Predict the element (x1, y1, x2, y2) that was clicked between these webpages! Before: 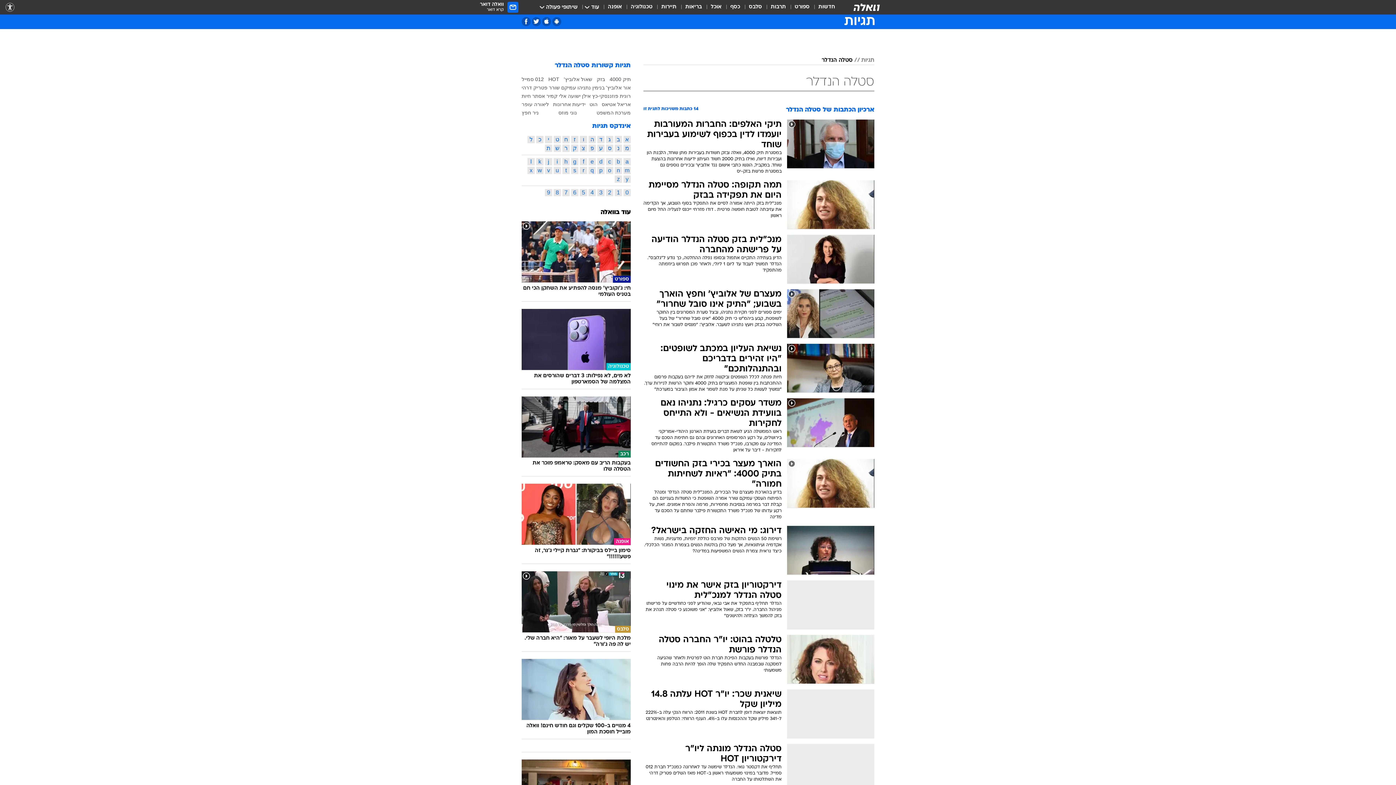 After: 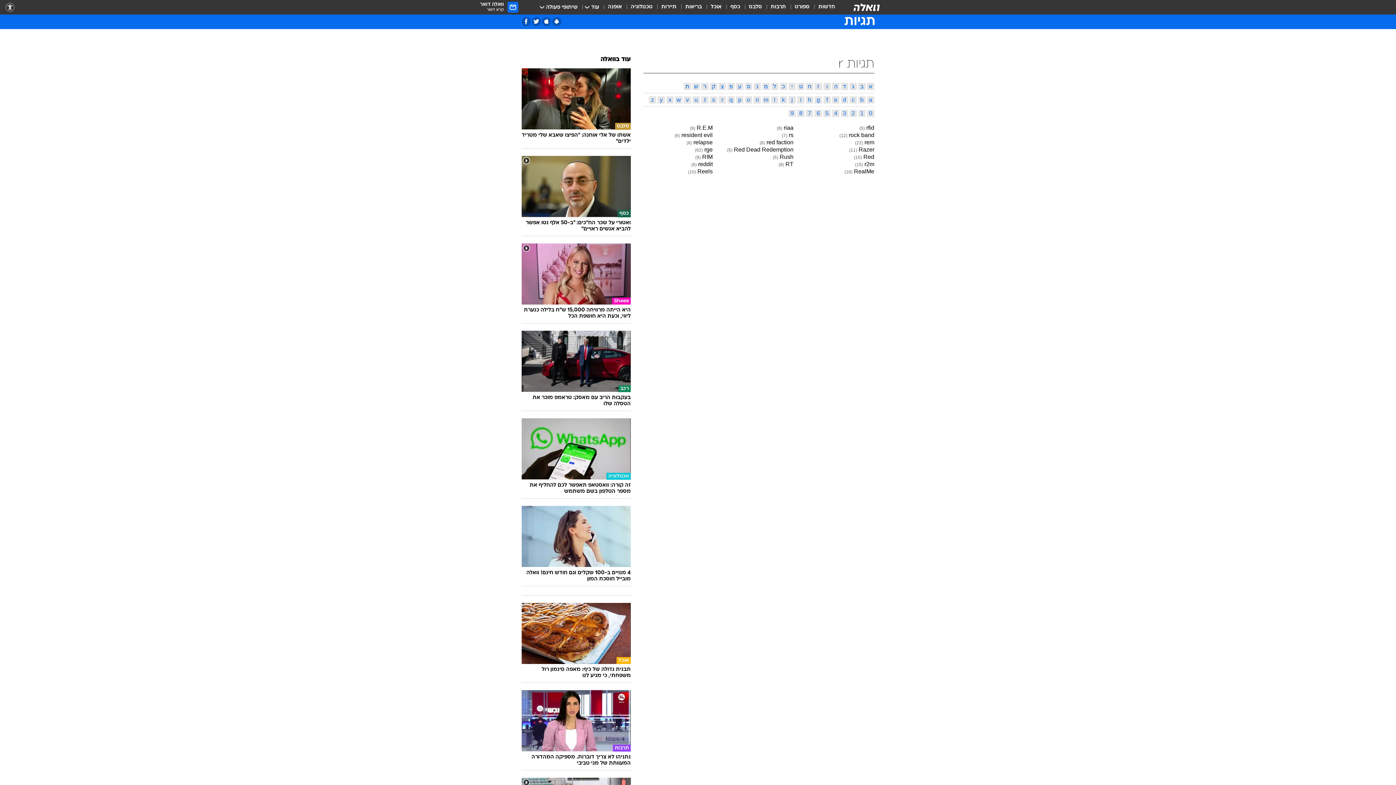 Action: bbox: (580, 166, 587, 174) label: r